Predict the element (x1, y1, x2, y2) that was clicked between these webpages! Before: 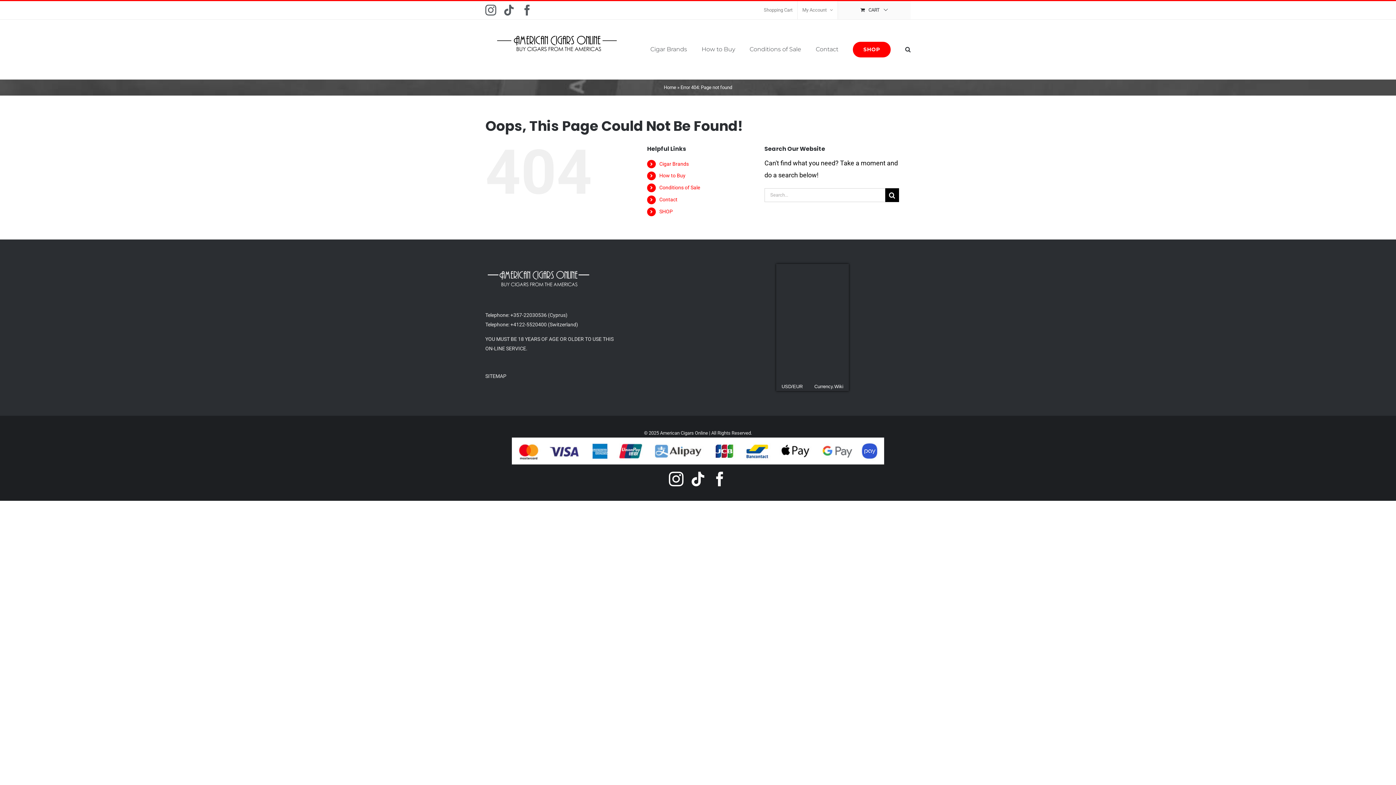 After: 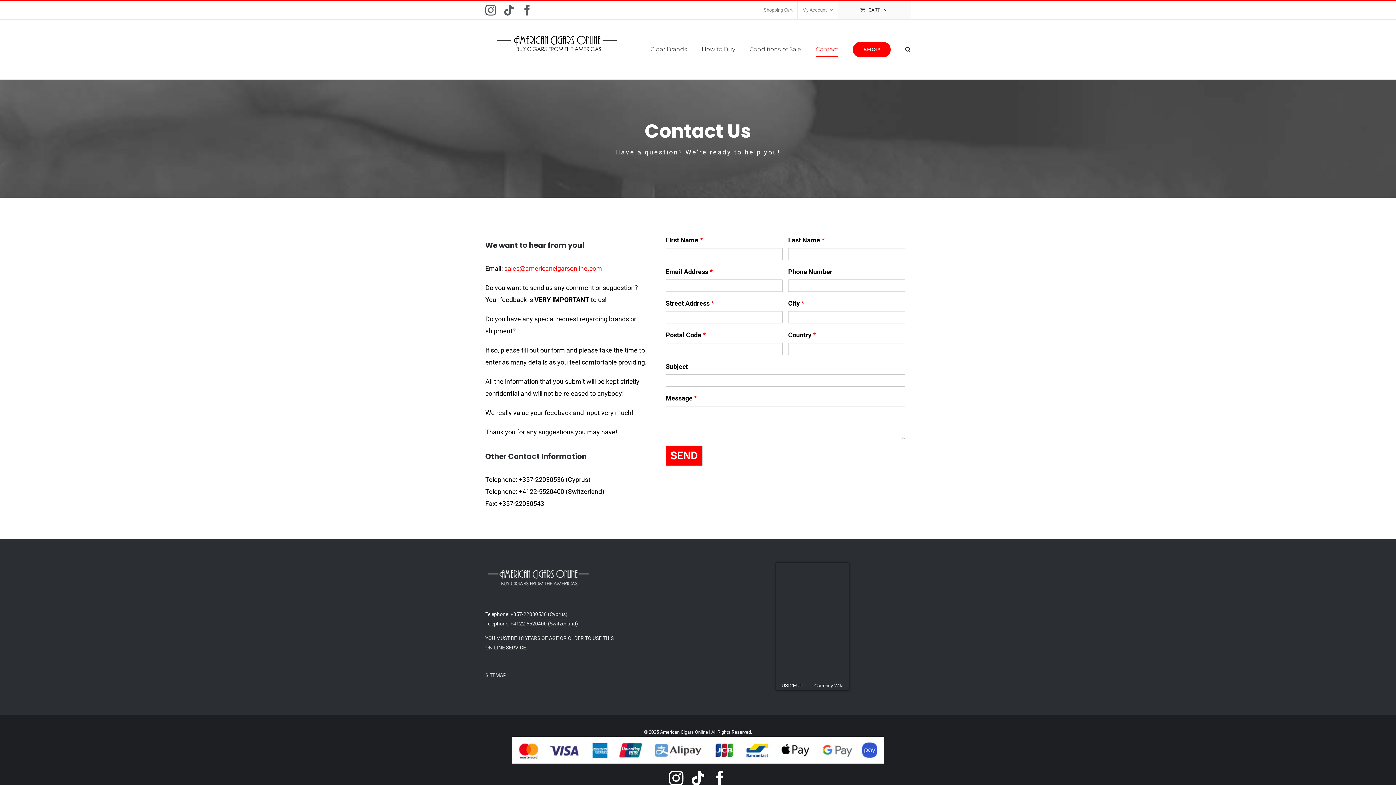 Action: label: Contact bbox: (659, 196, 677, 202)